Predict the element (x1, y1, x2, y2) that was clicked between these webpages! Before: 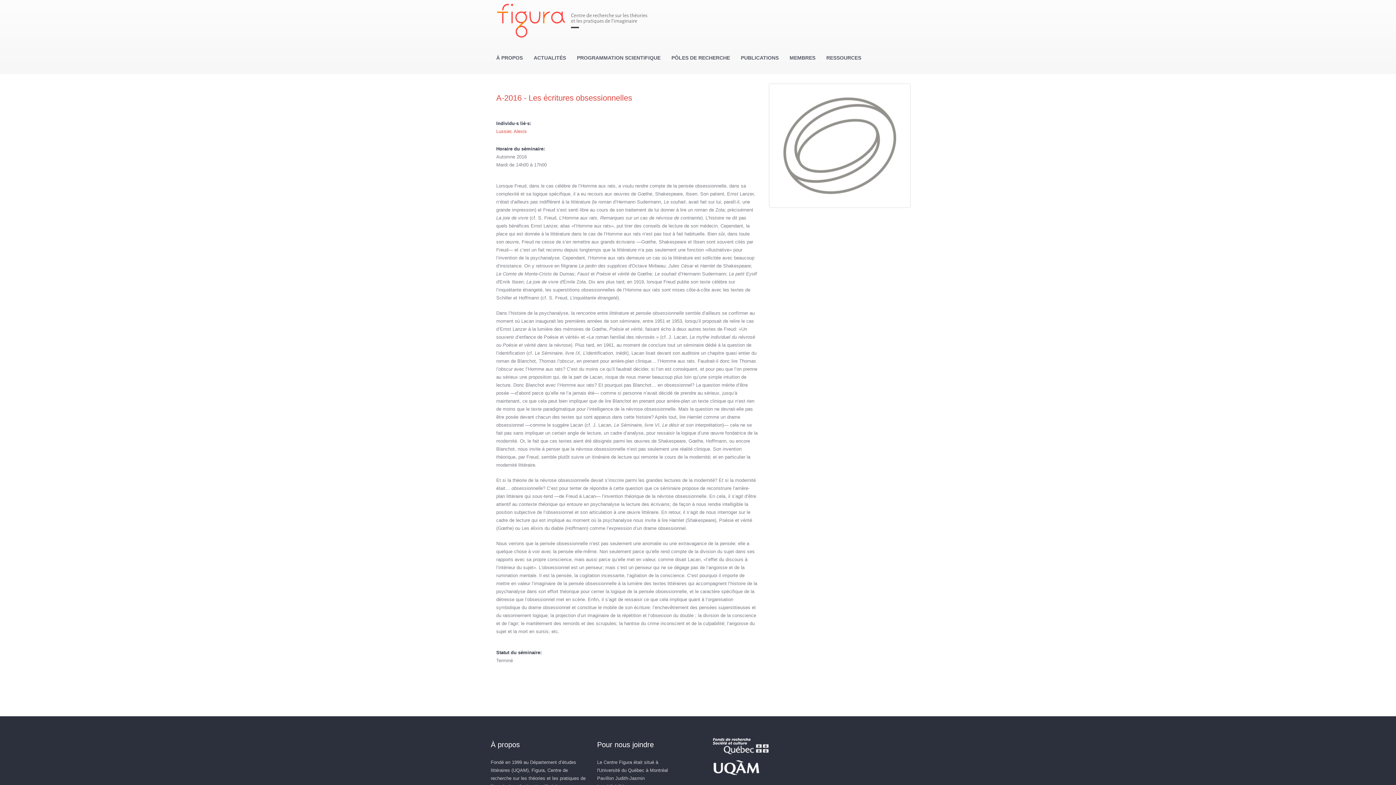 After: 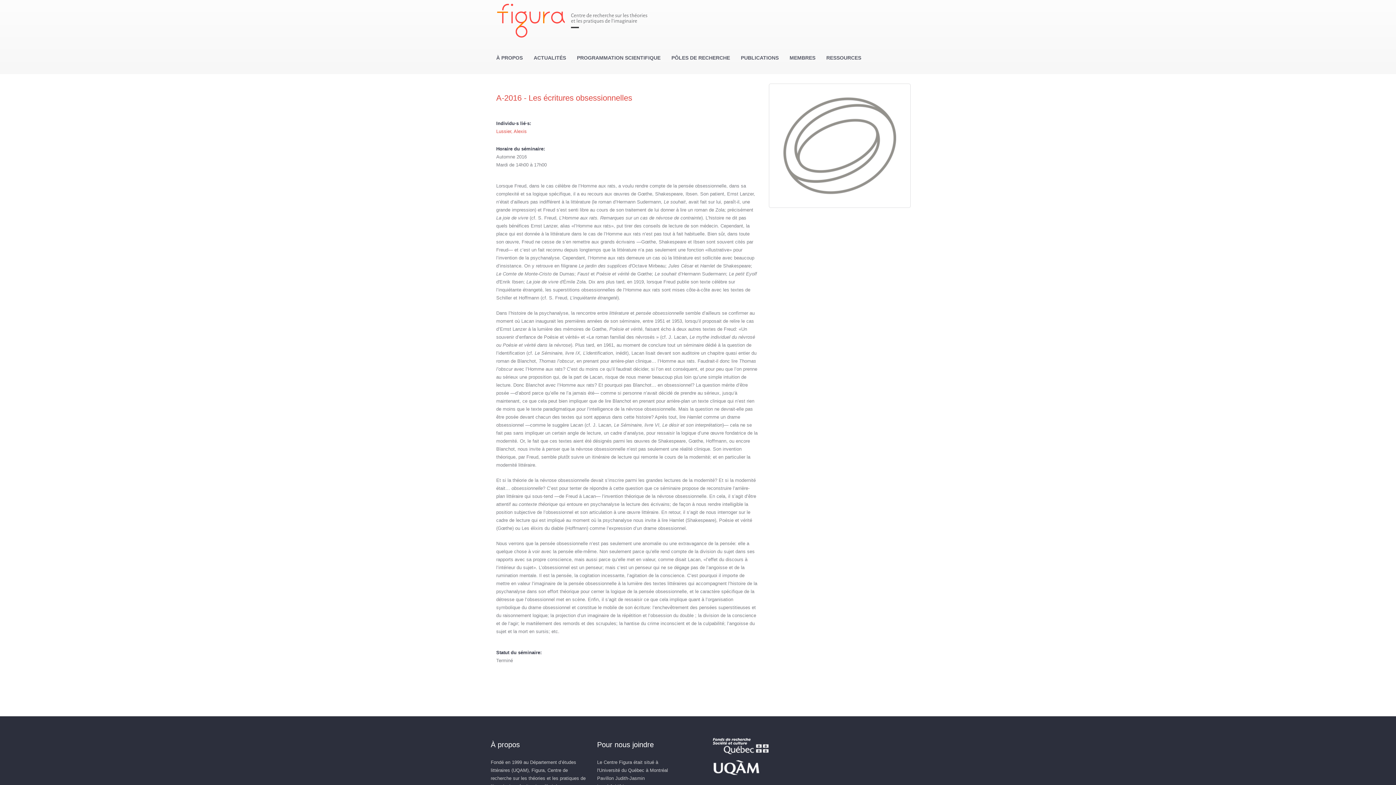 Action: bbox: (713, 743, 786, 748)